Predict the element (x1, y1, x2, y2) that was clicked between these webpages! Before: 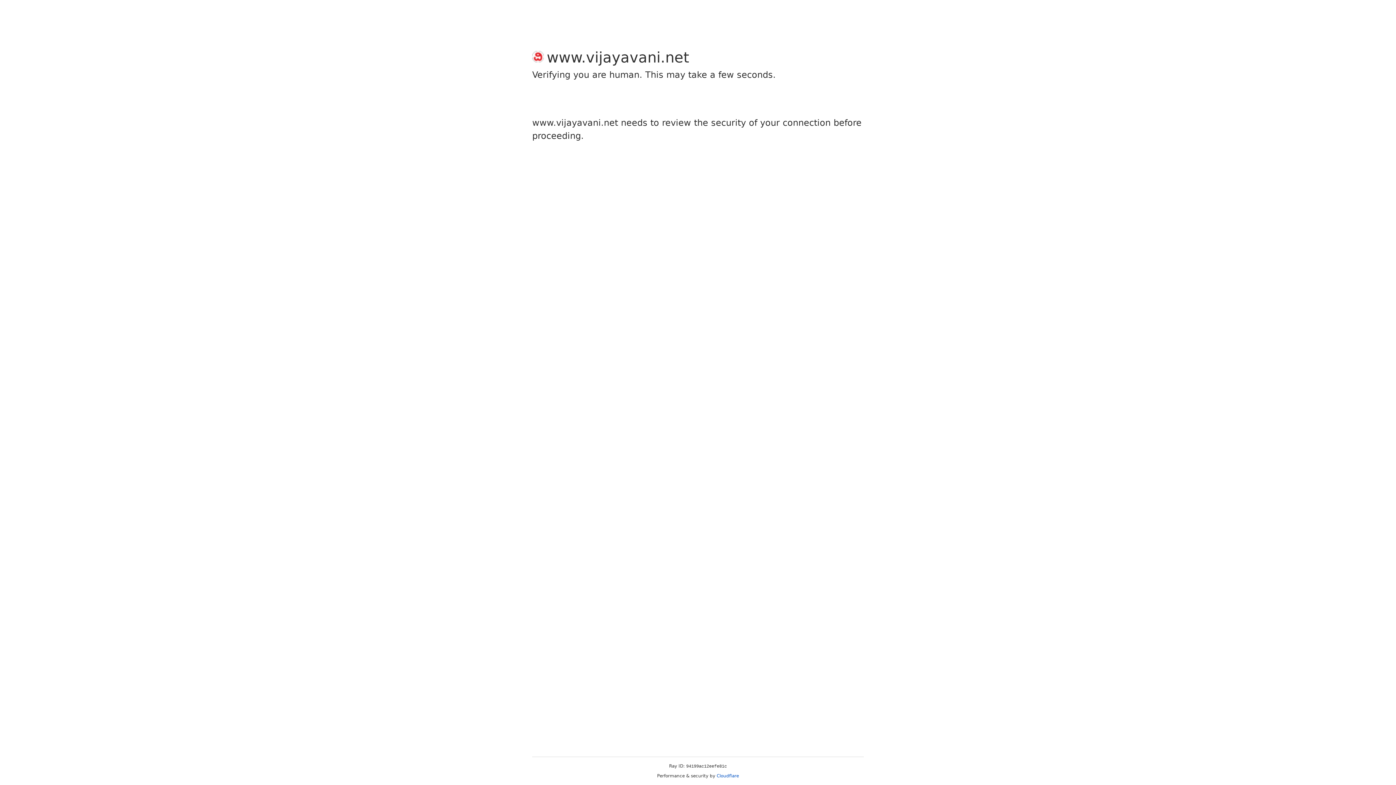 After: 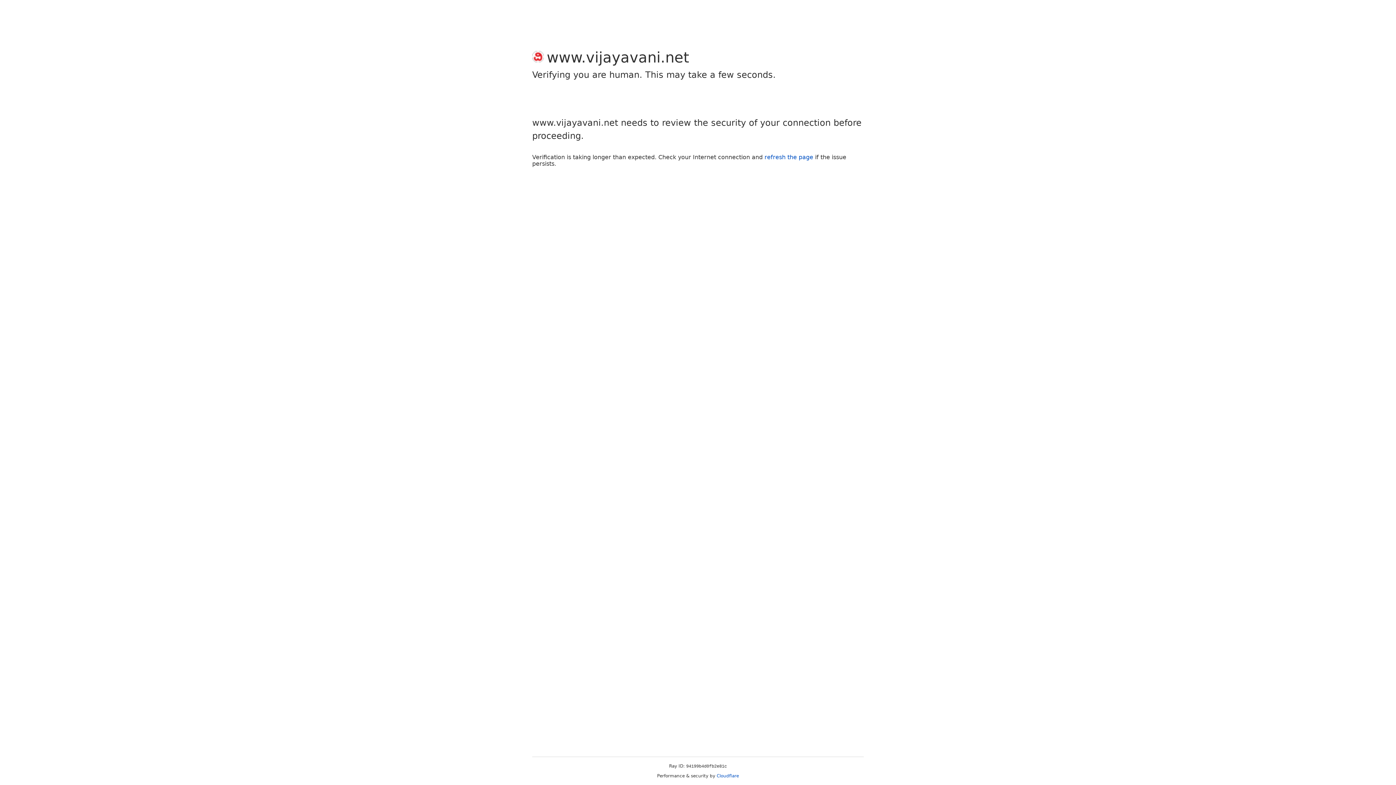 Action: bbox: (716, 773, 739, 778) label: Cloudflare